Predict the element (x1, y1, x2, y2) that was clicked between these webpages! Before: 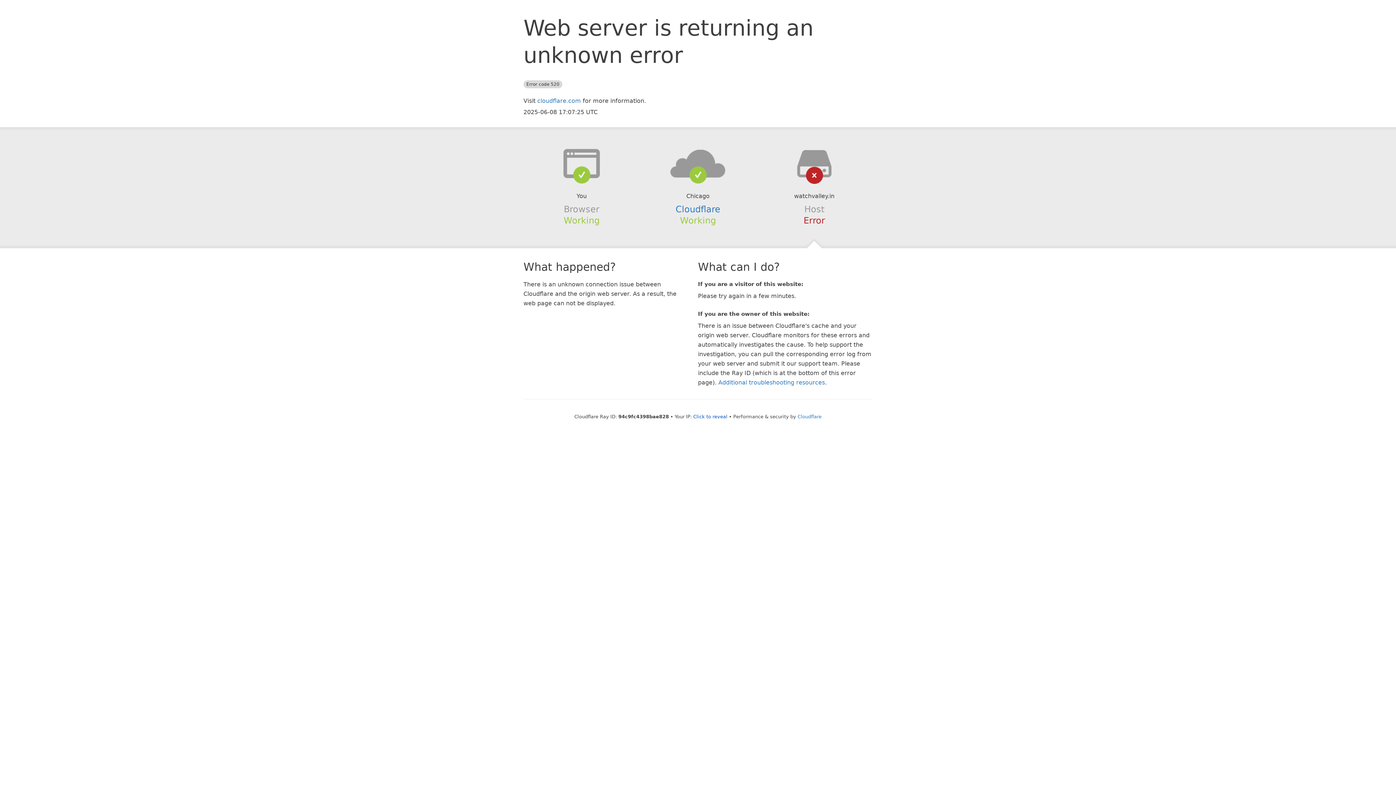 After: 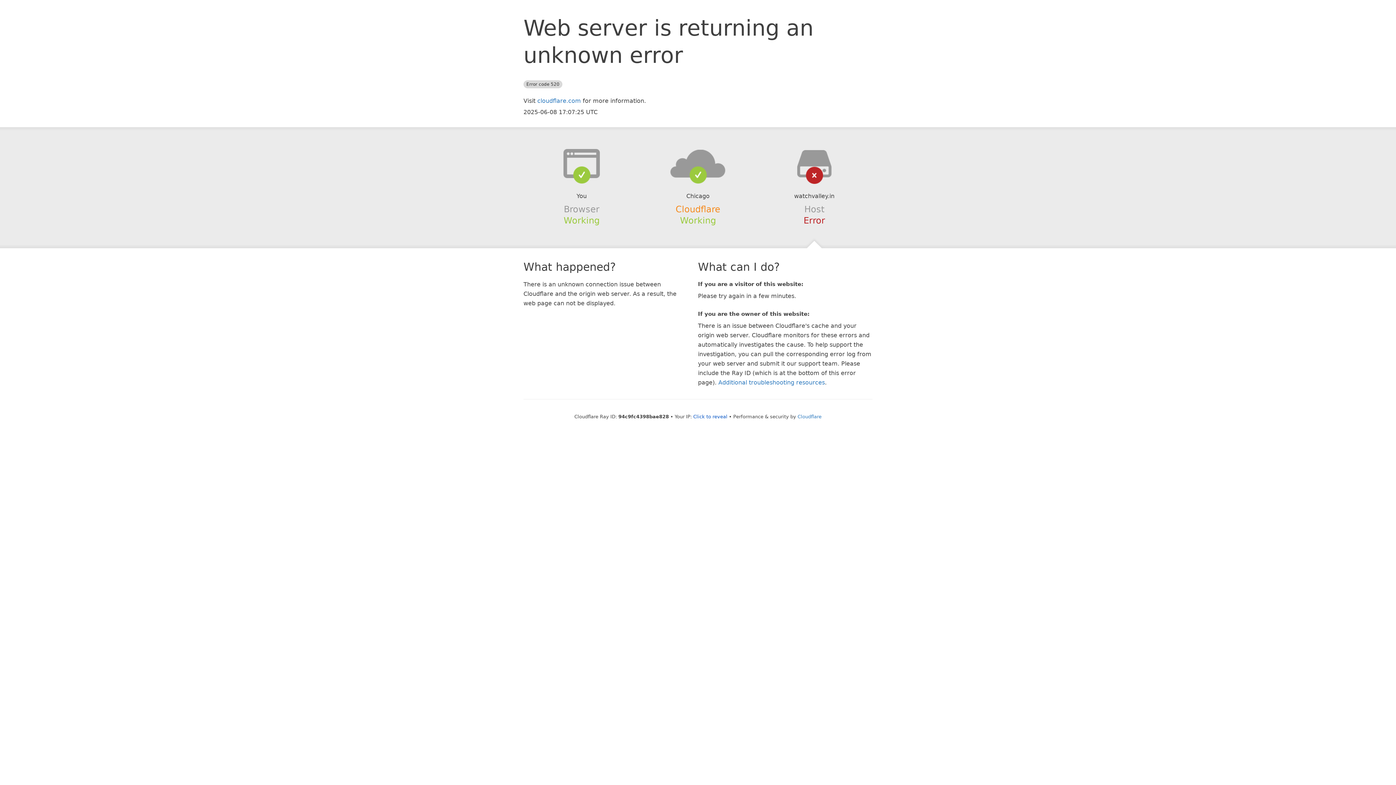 Action: label: Cloudflare bbox: (675, 204, 720, 214)